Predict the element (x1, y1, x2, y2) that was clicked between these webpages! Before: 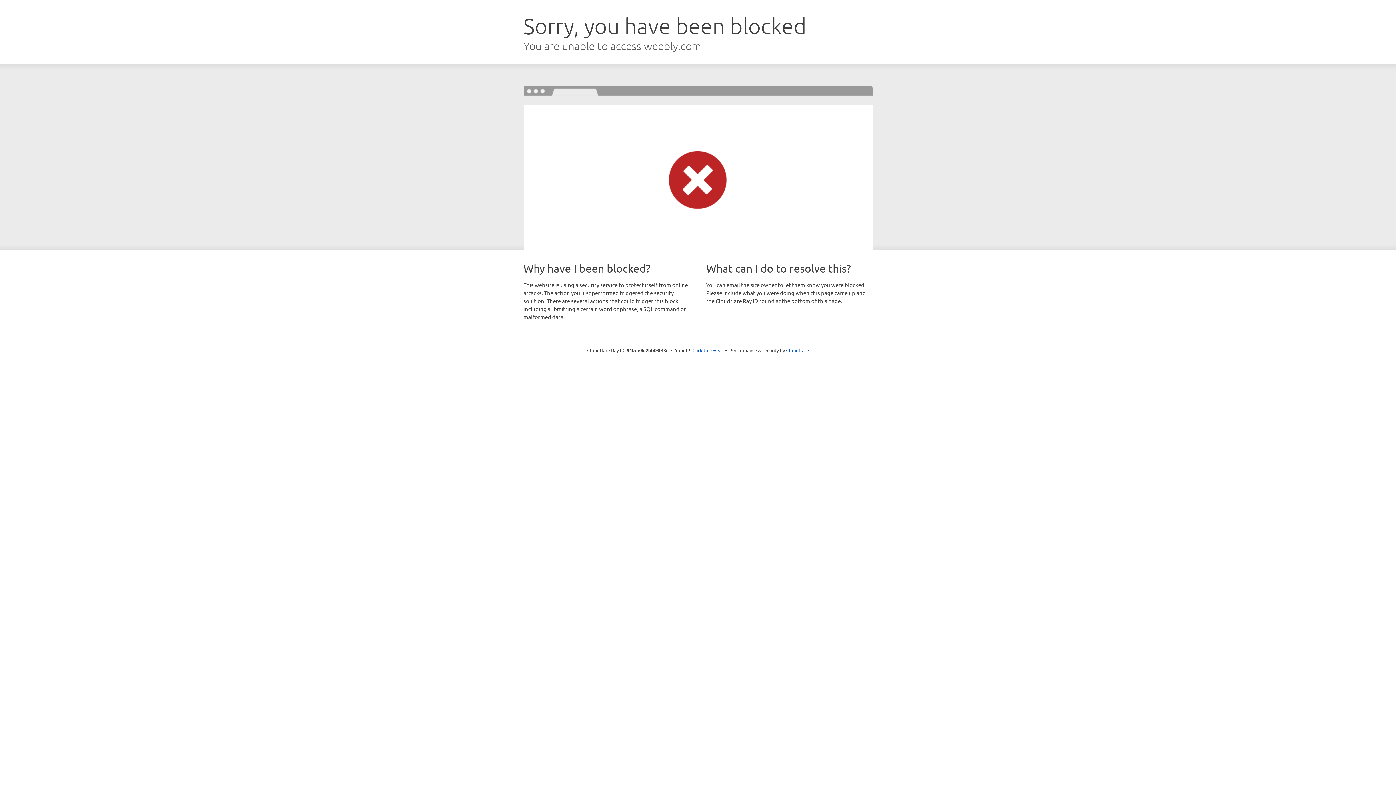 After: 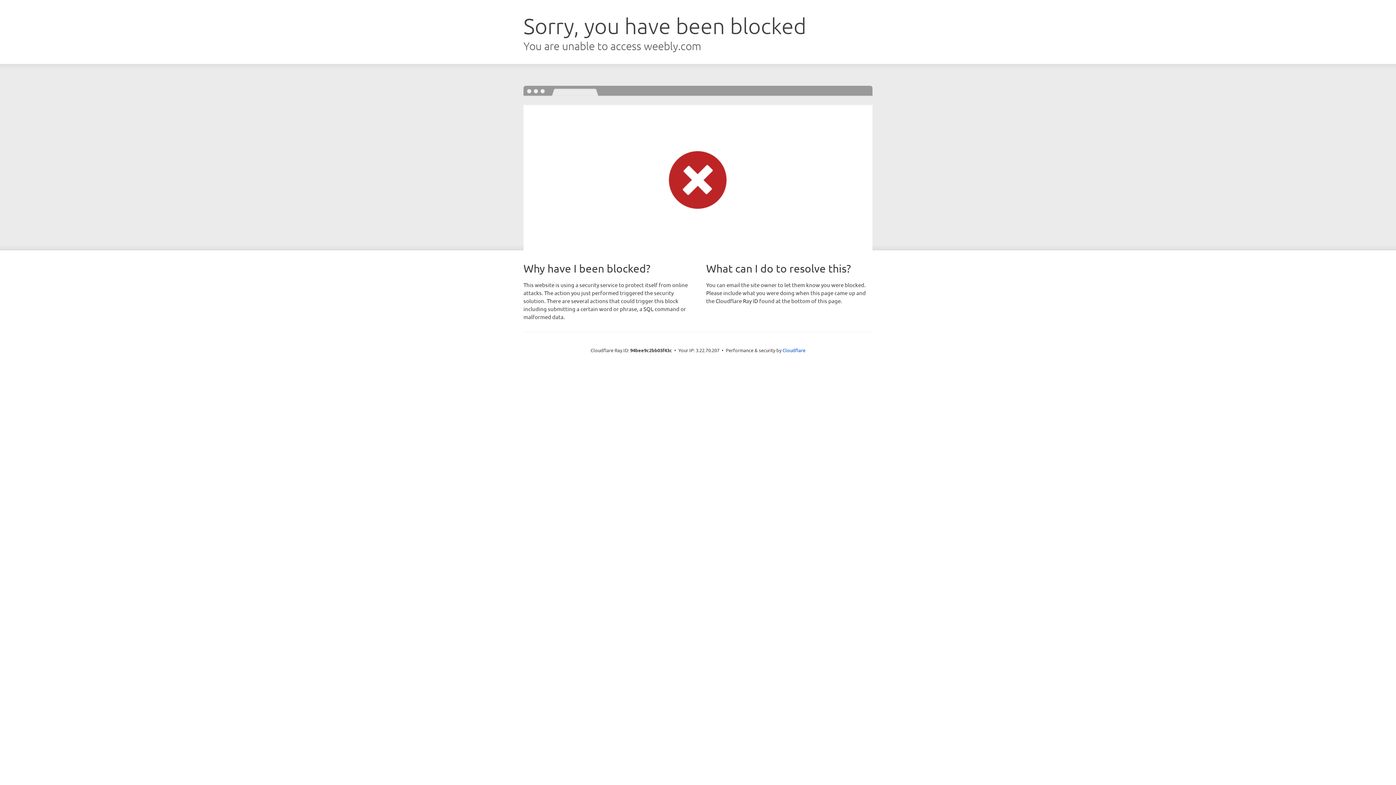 Action: label: Click to reveal bbox: (692, 346, 723, 353)